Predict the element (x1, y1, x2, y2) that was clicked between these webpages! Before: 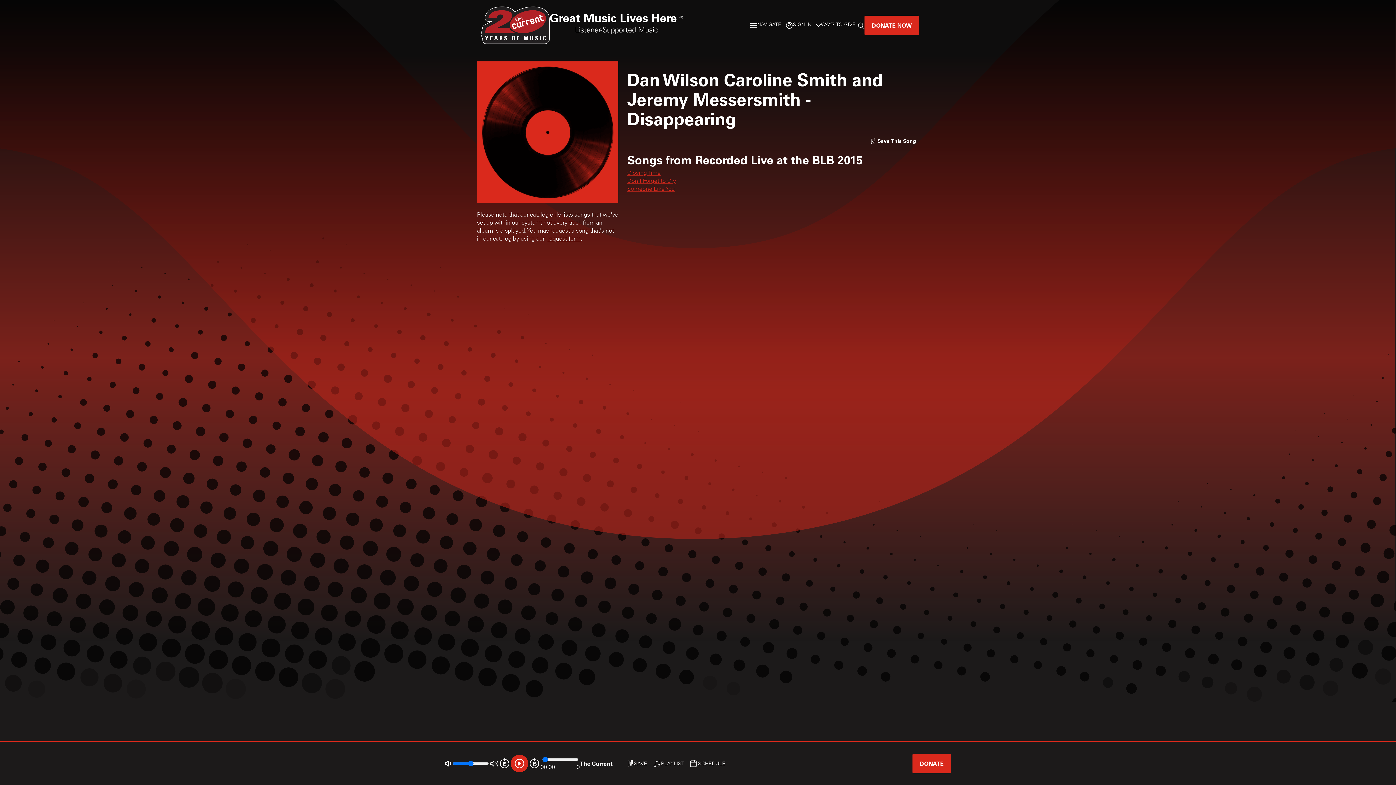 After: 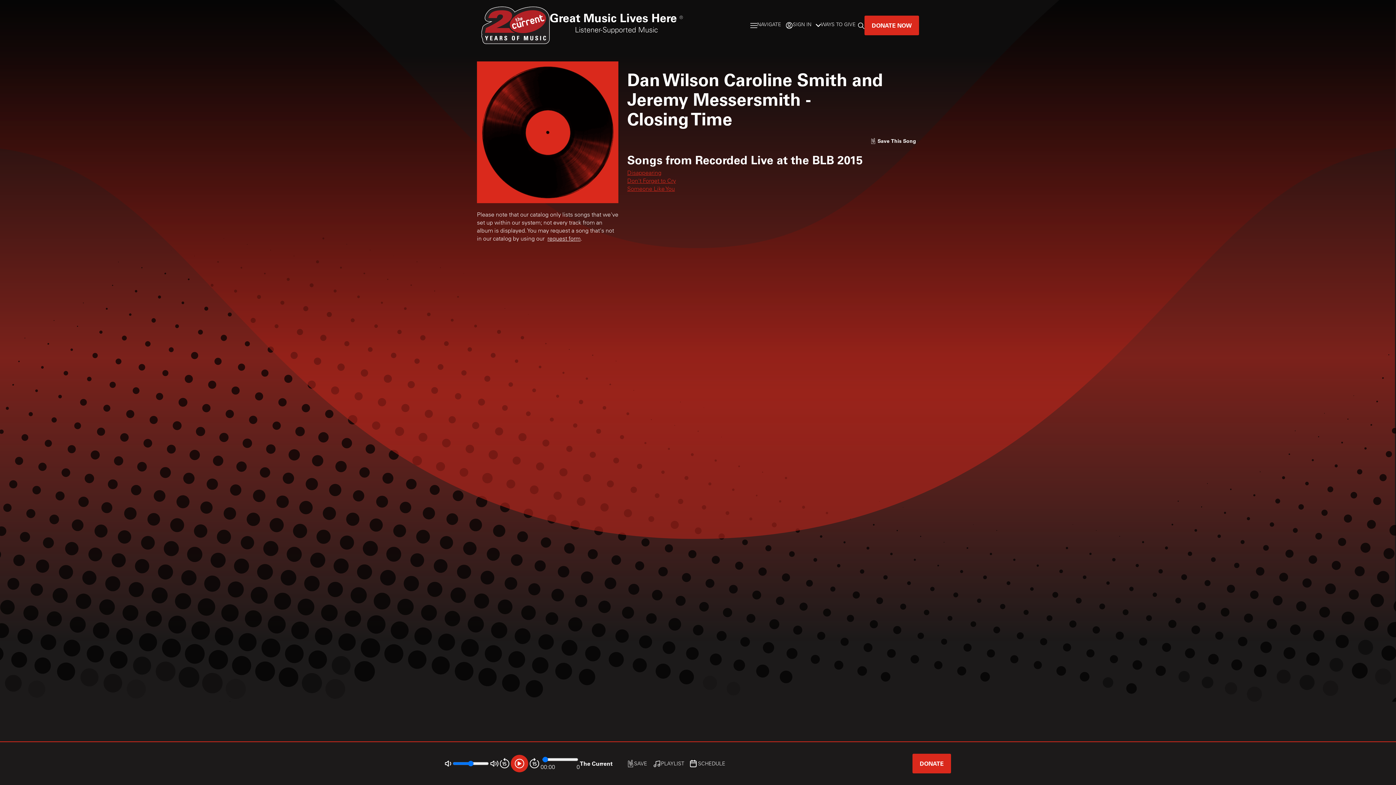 Action: label: Closing Time bbox: (627, 170, 660, 176)